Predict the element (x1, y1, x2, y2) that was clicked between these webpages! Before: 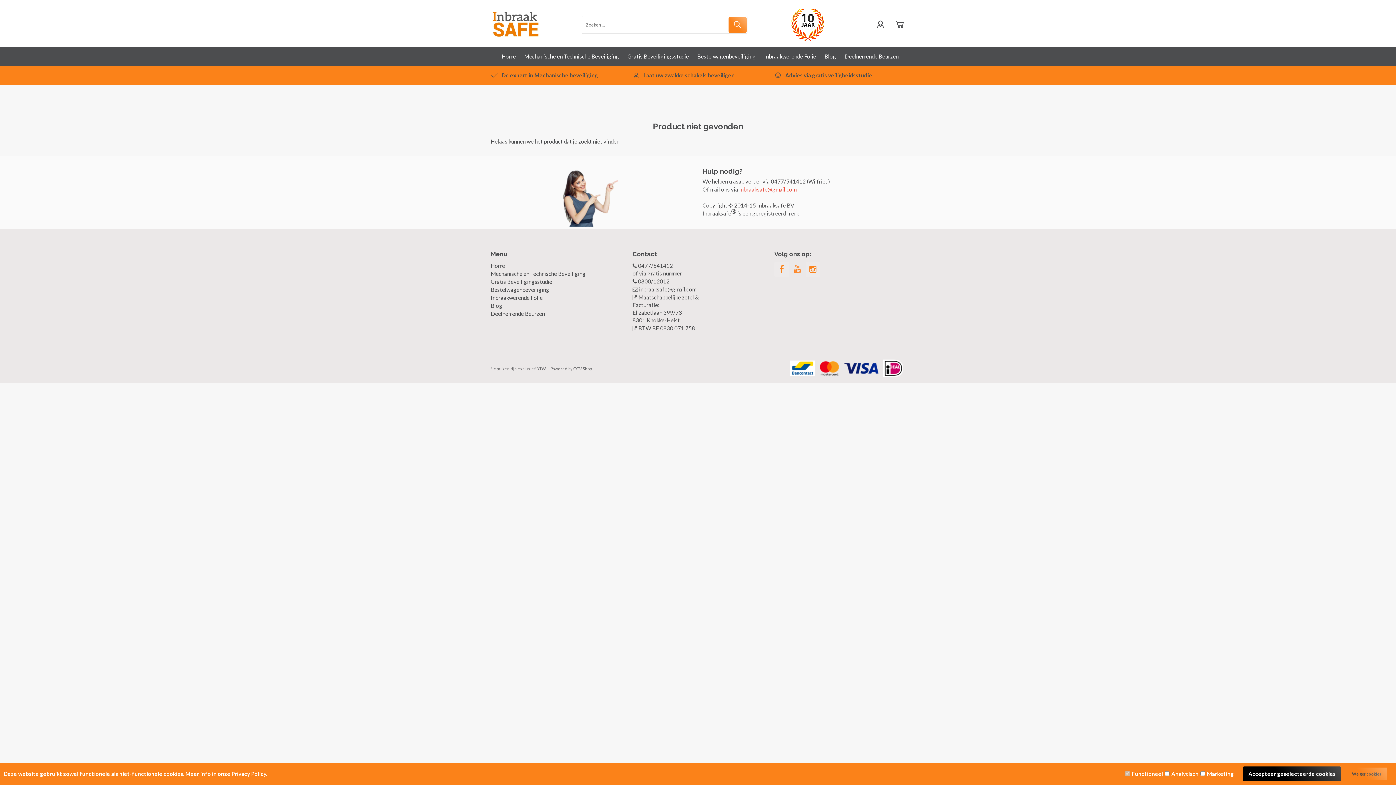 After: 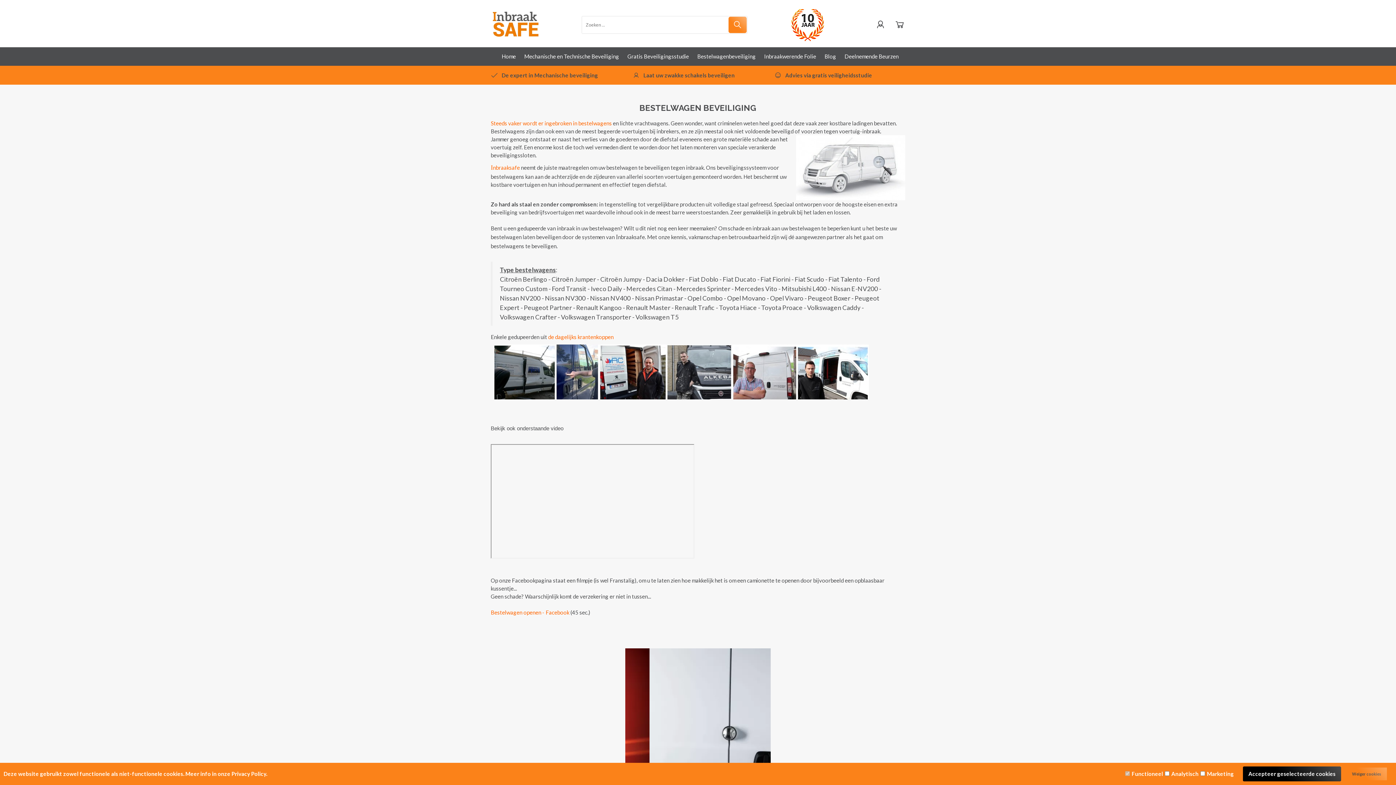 Action: label: Bestelwagenbeveiliging bbox: (693, 47, 759, 65)